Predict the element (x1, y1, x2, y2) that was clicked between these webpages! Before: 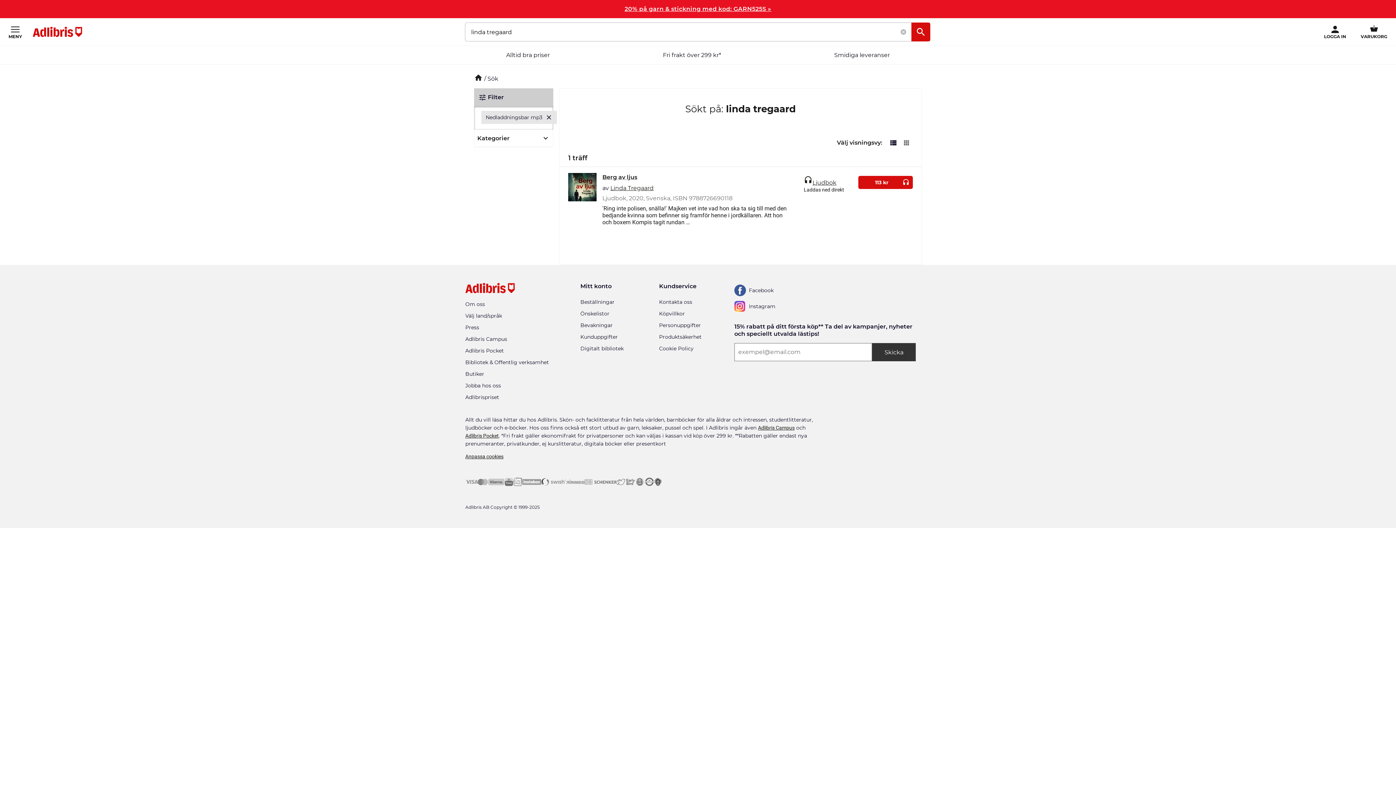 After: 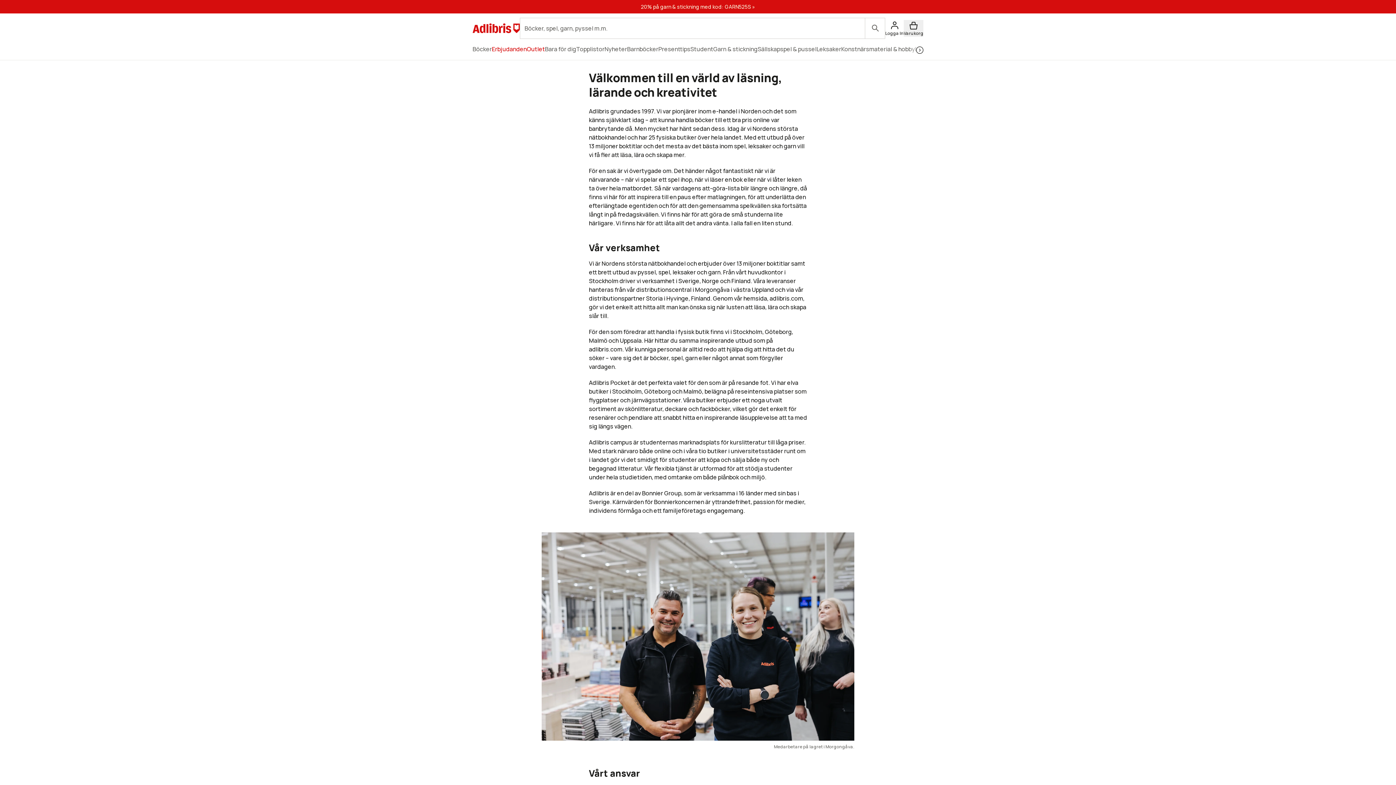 Action: bbox: (465, 301, 485, 309) label: Om oss